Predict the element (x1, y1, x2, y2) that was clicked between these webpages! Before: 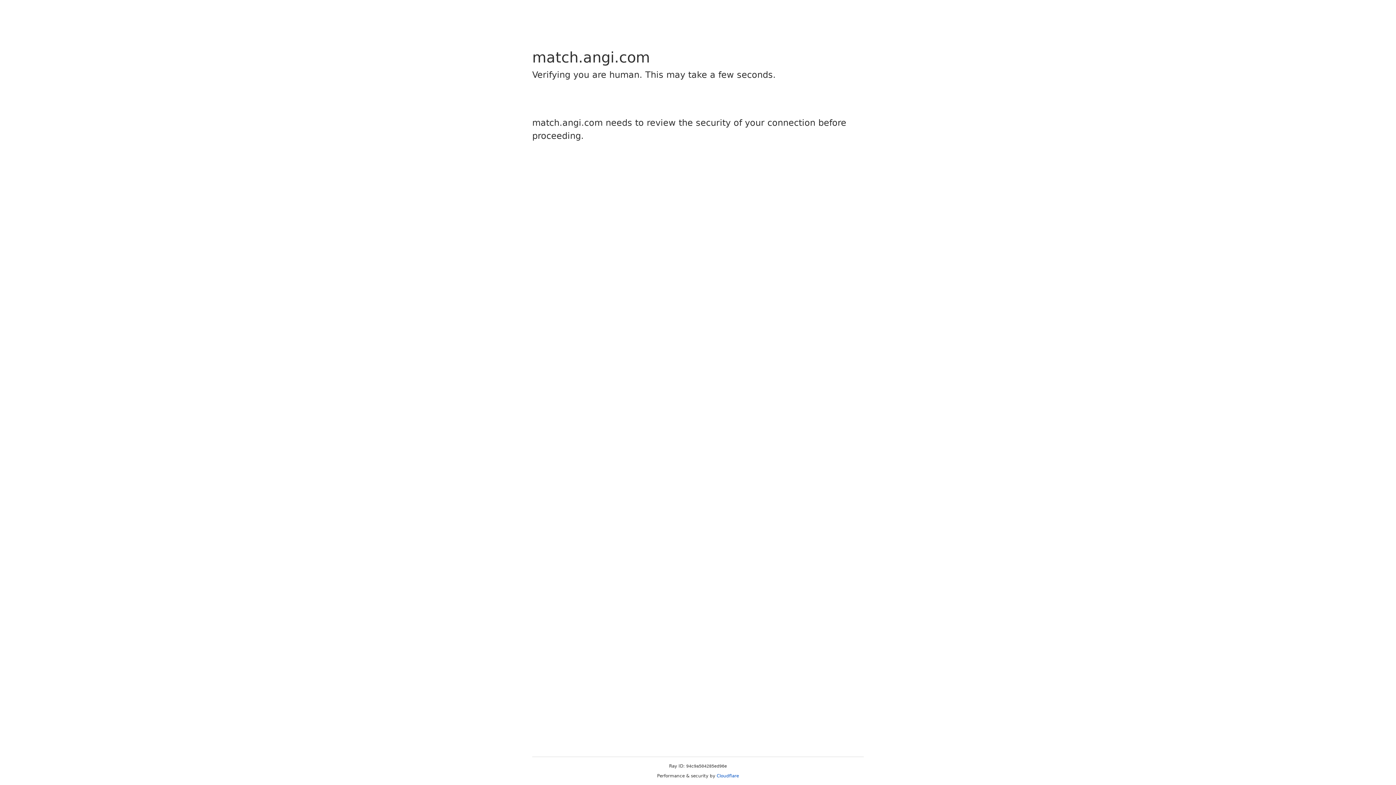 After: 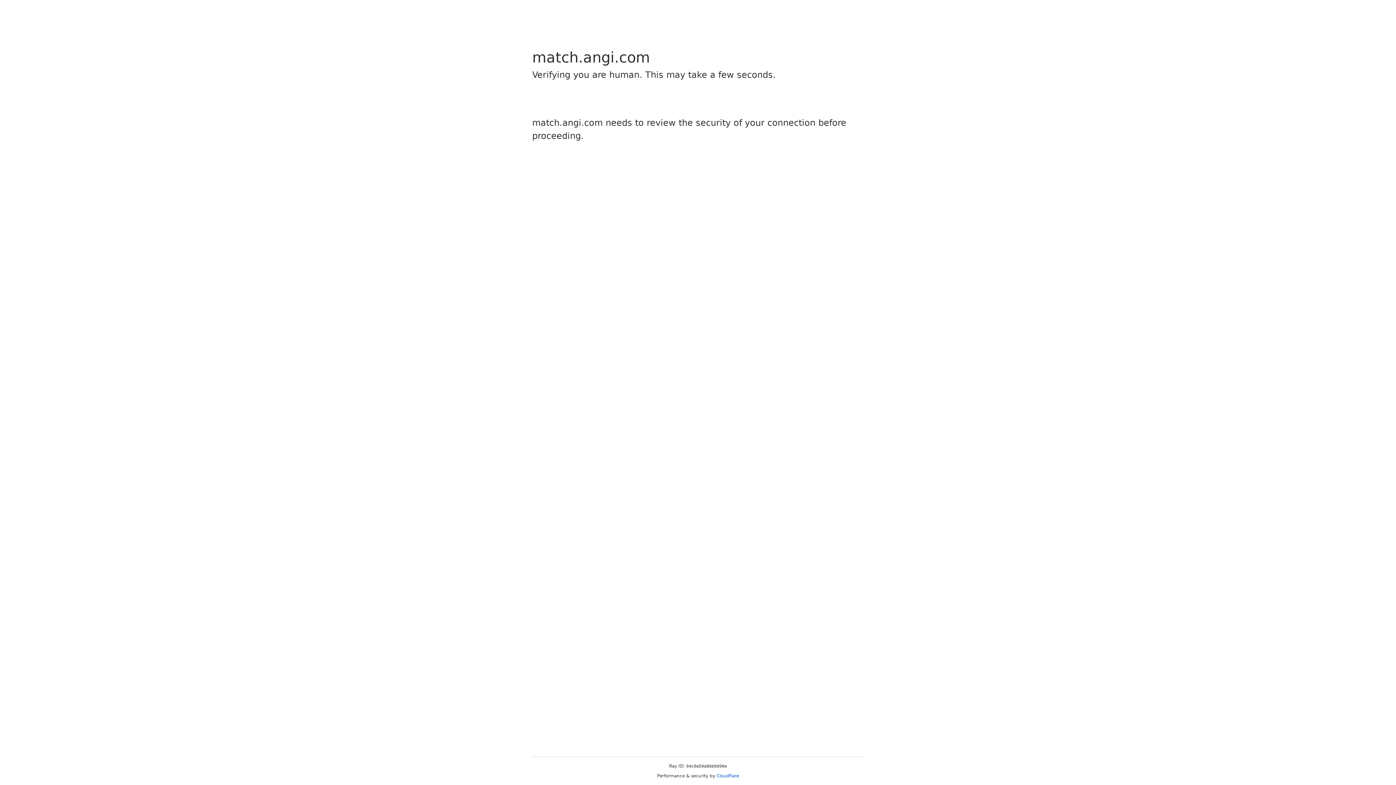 Action: label: Cloudflare bbox: (716, 773, 739, 778)